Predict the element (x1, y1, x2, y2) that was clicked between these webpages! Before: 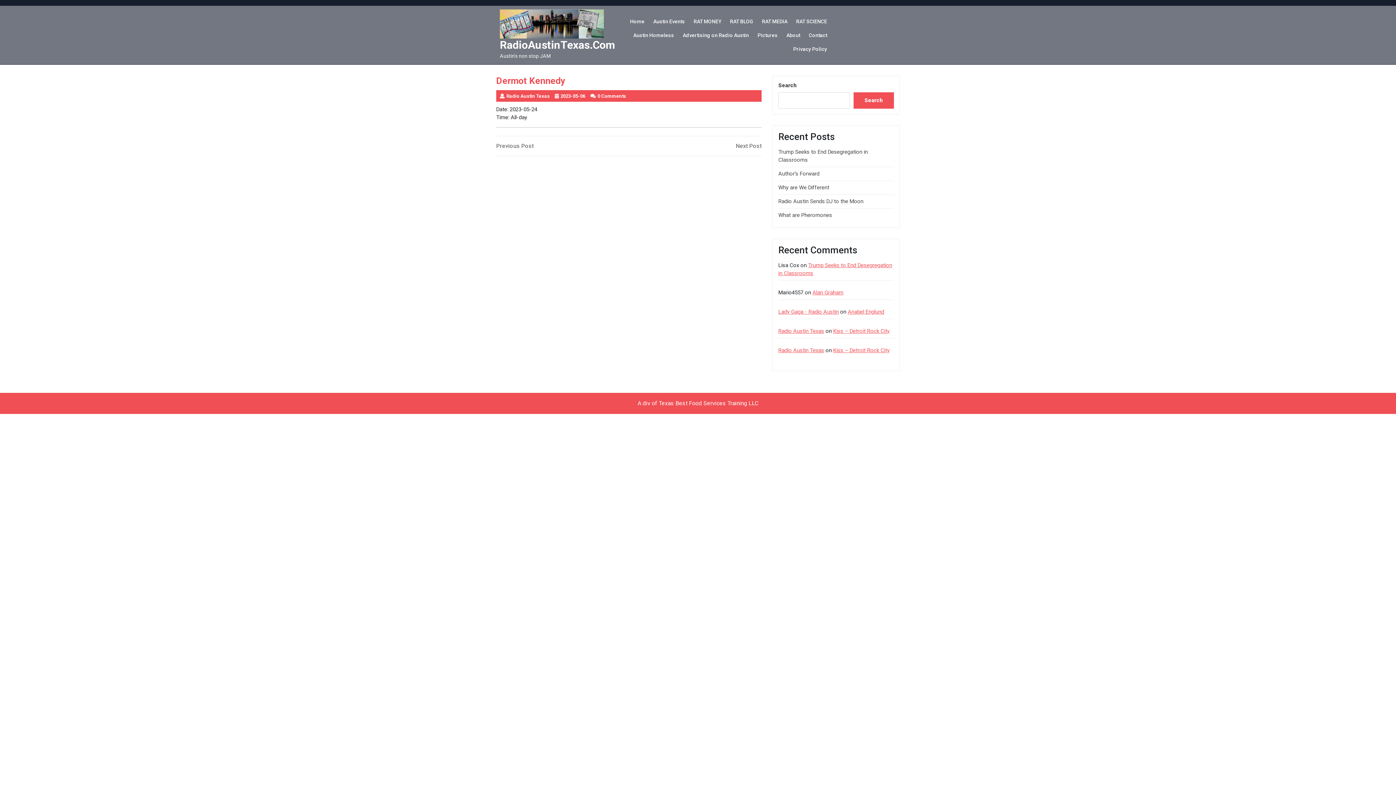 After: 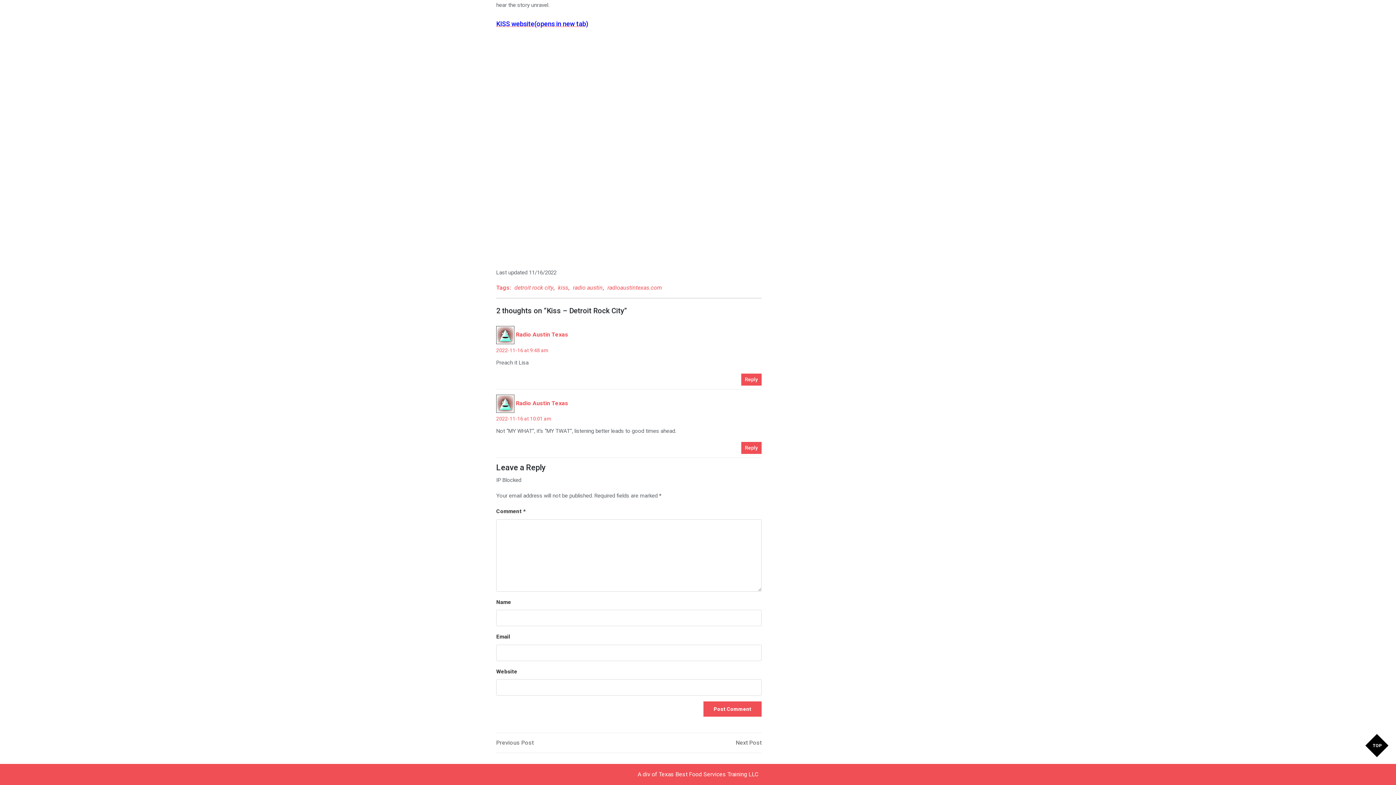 Action: label: Kiss – Detroit Rock City bbox: (833, 347, 889, 353)